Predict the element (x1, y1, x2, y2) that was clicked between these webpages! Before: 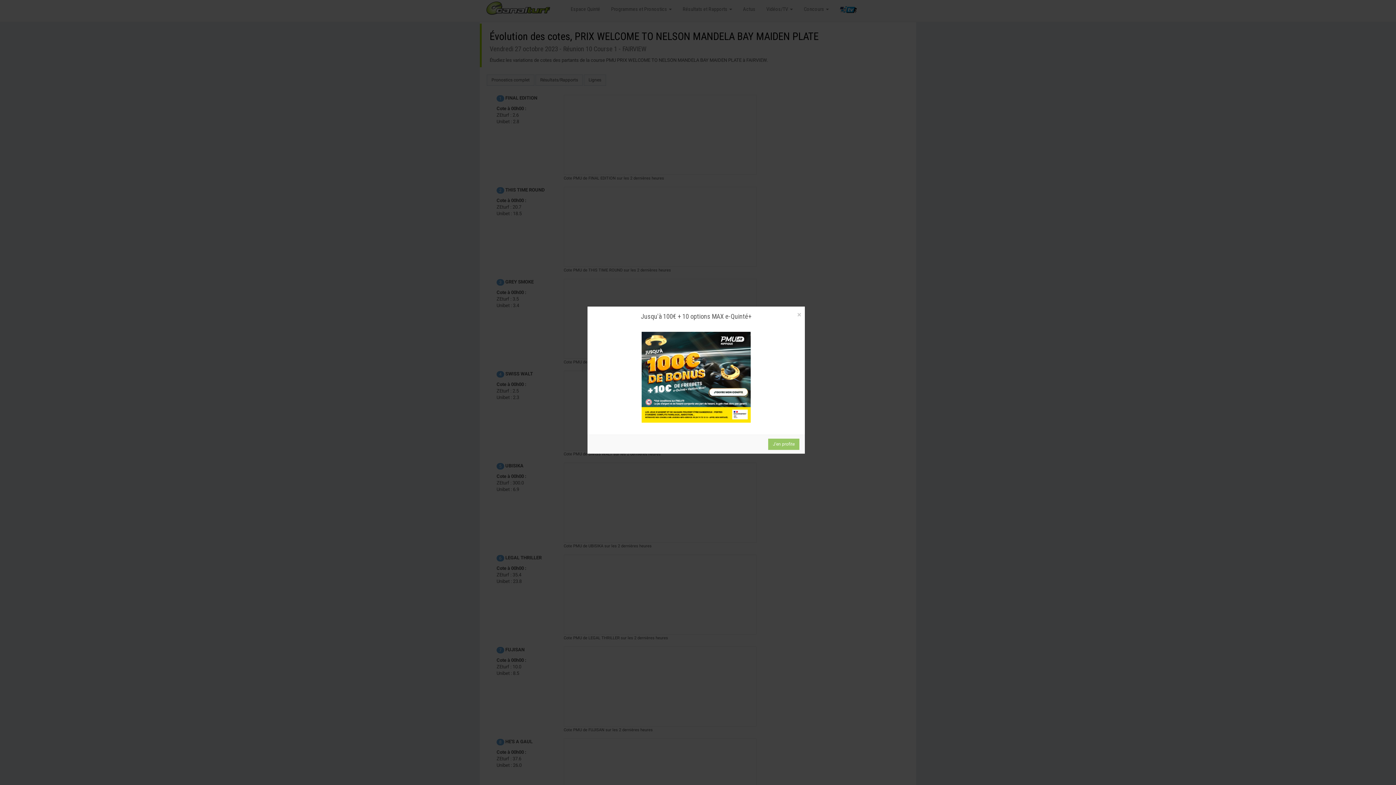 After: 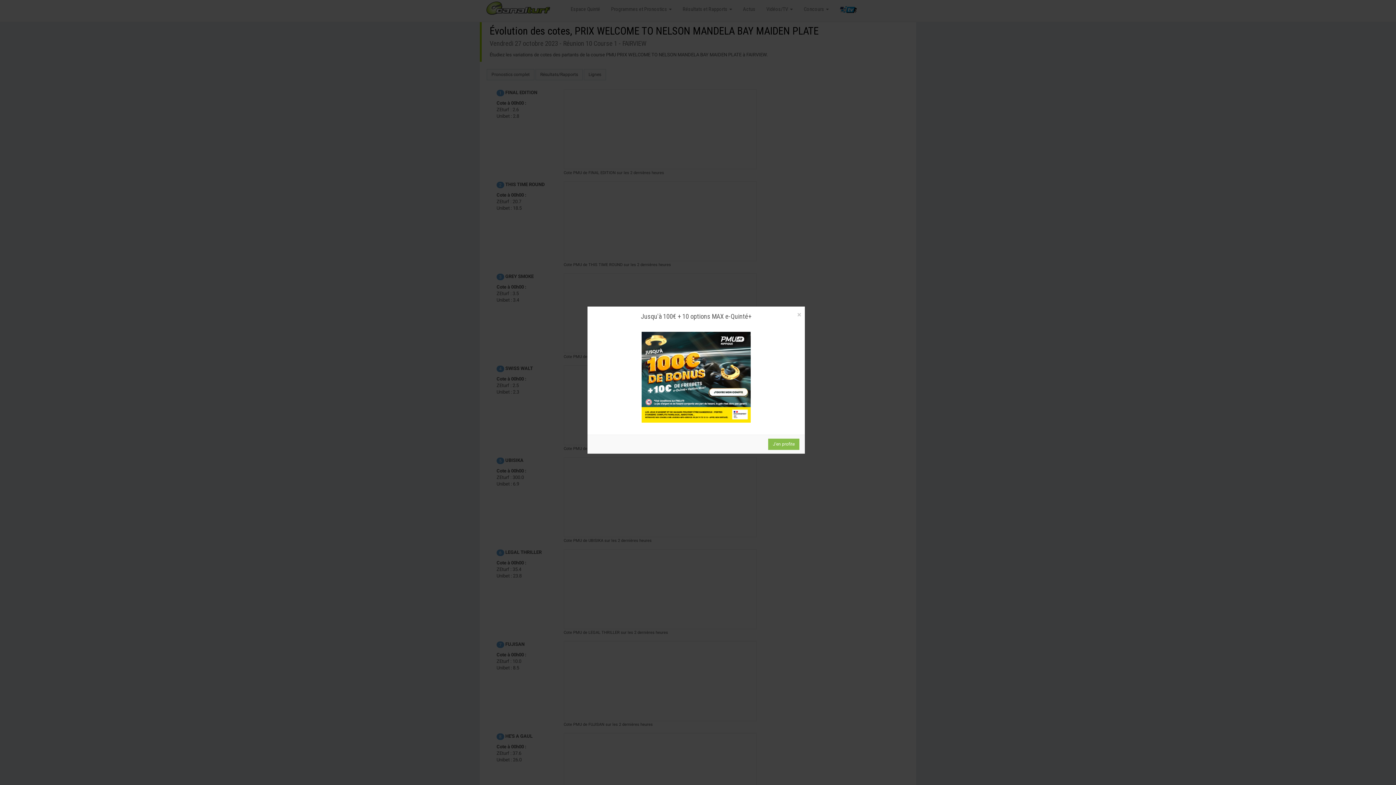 Action: label: J'en profite bbox: (768, 439, 799, 450)